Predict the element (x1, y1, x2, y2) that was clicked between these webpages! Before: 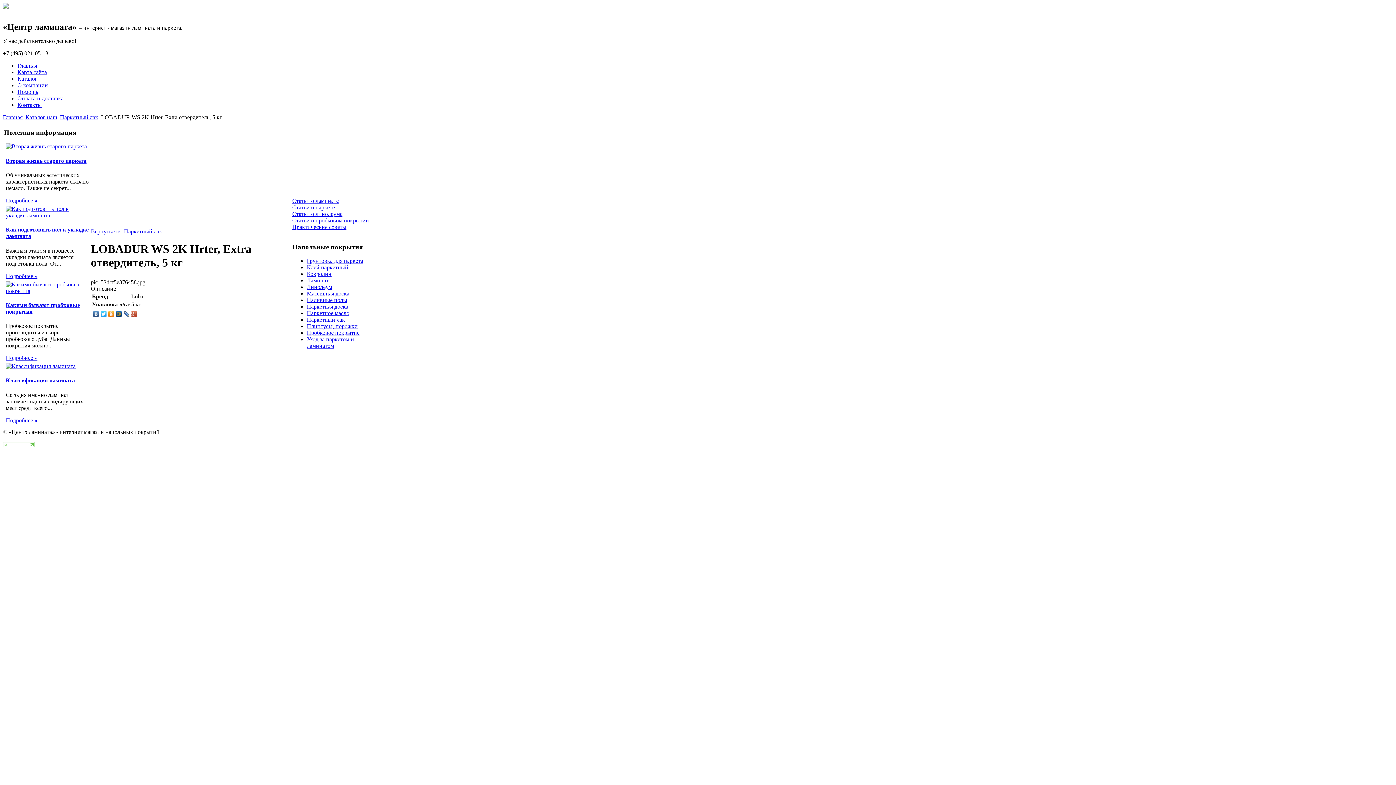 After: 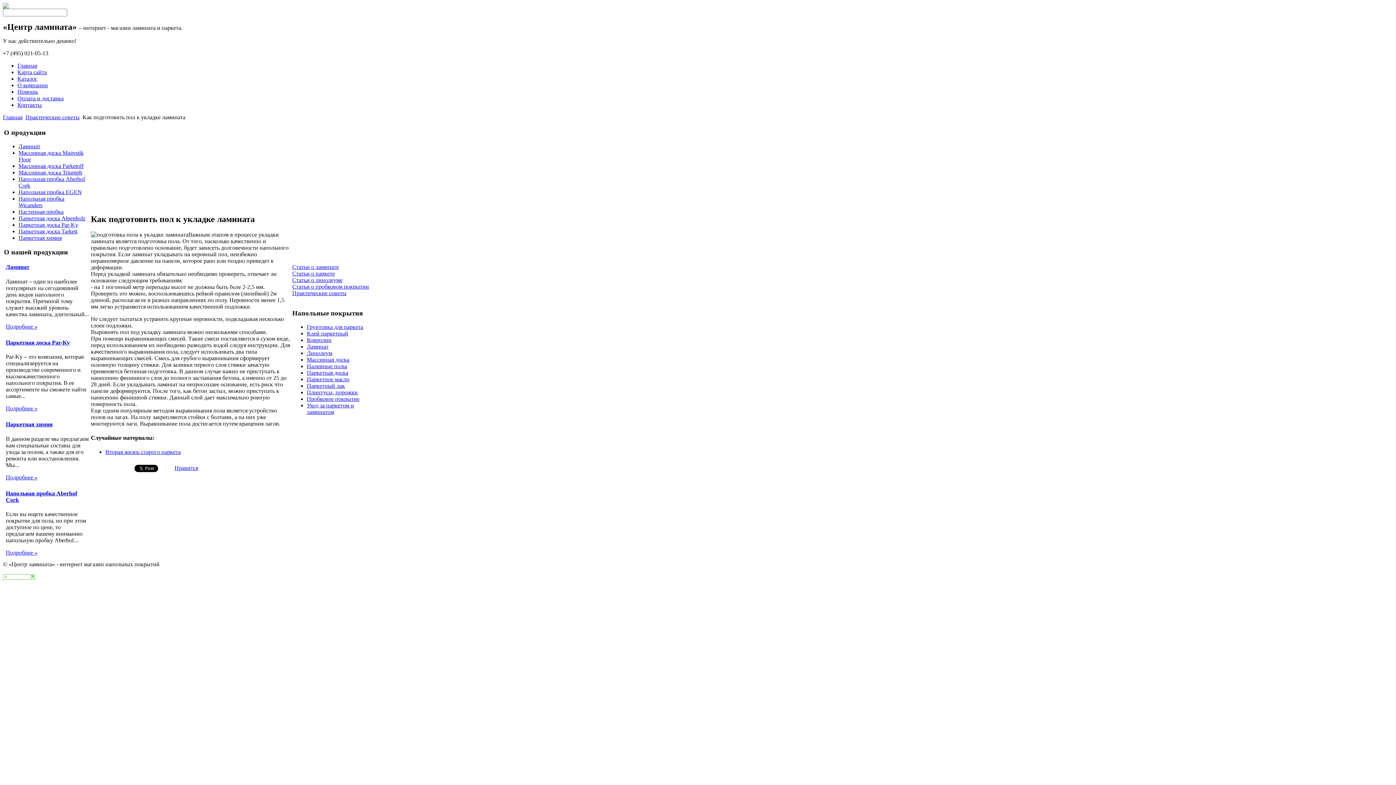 Action: bbox: (5, 212, 89, 218)